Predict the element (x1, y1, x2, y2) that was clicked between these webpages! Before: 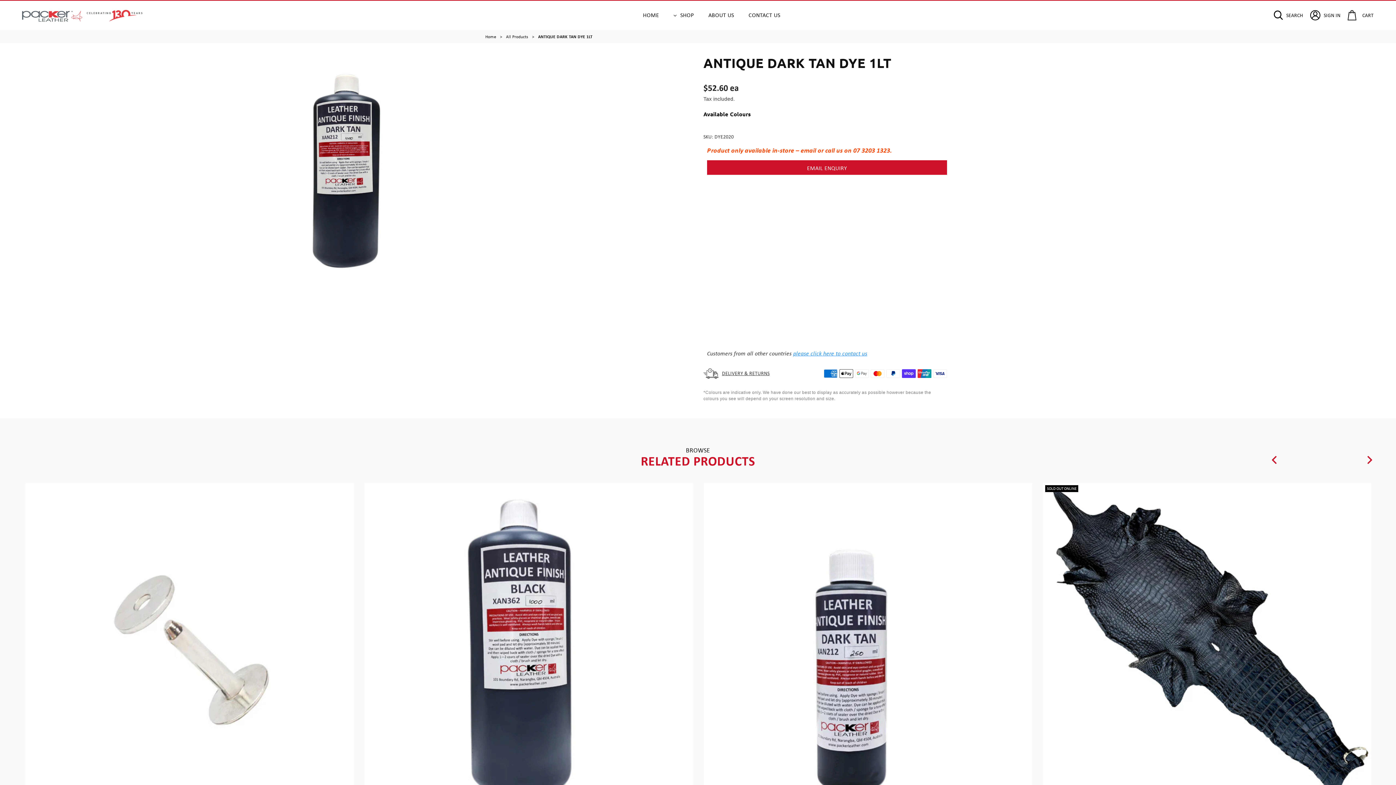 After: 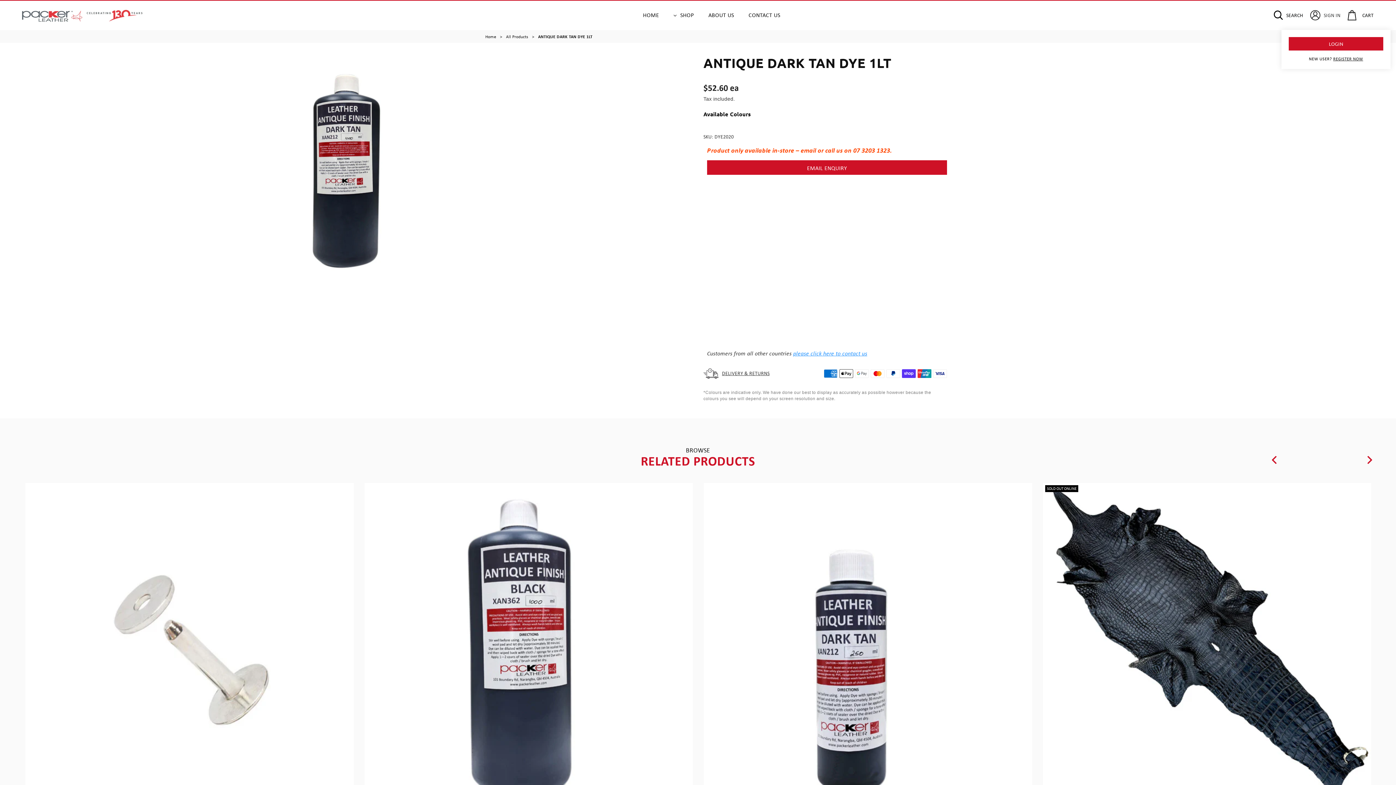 Action: bbox: (1307, 9, 1344, 20) label: SIGN IN